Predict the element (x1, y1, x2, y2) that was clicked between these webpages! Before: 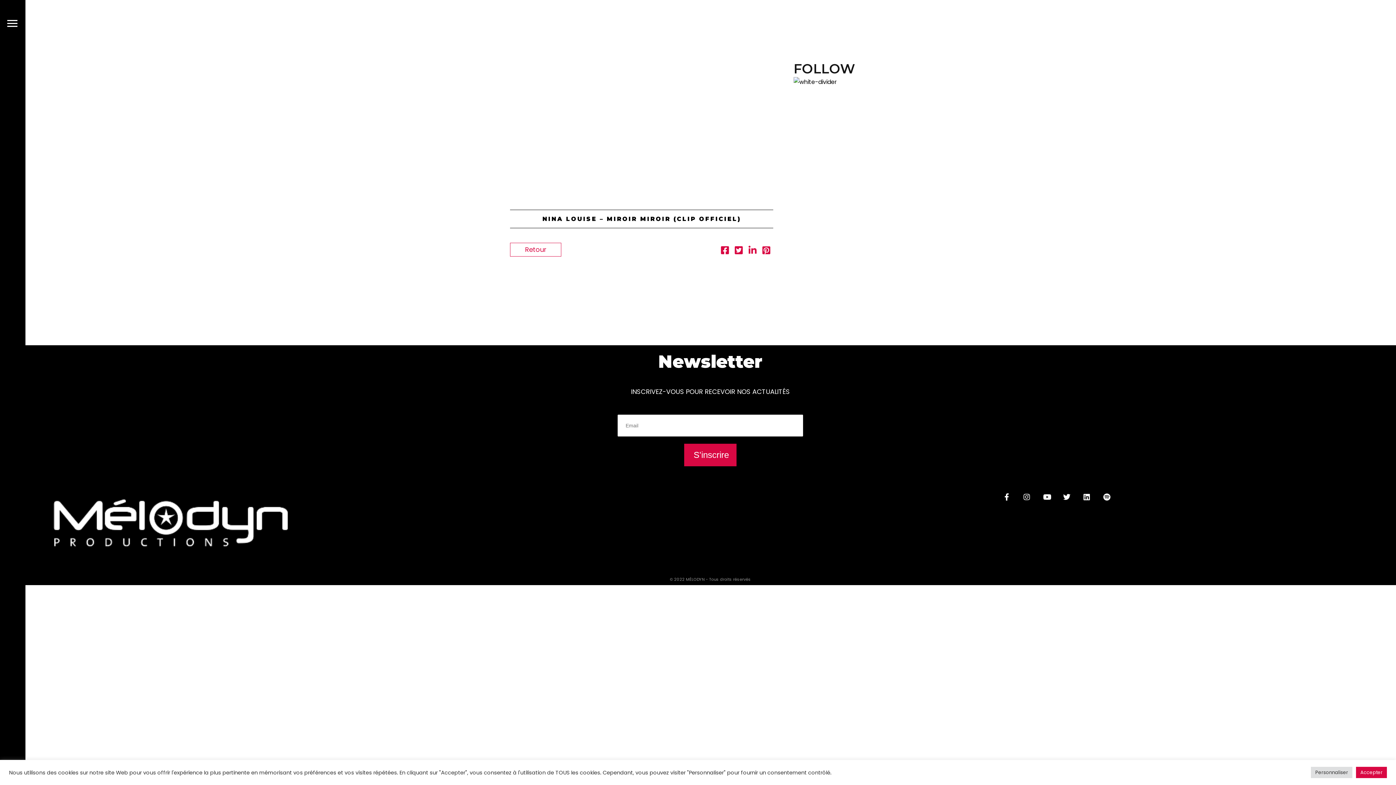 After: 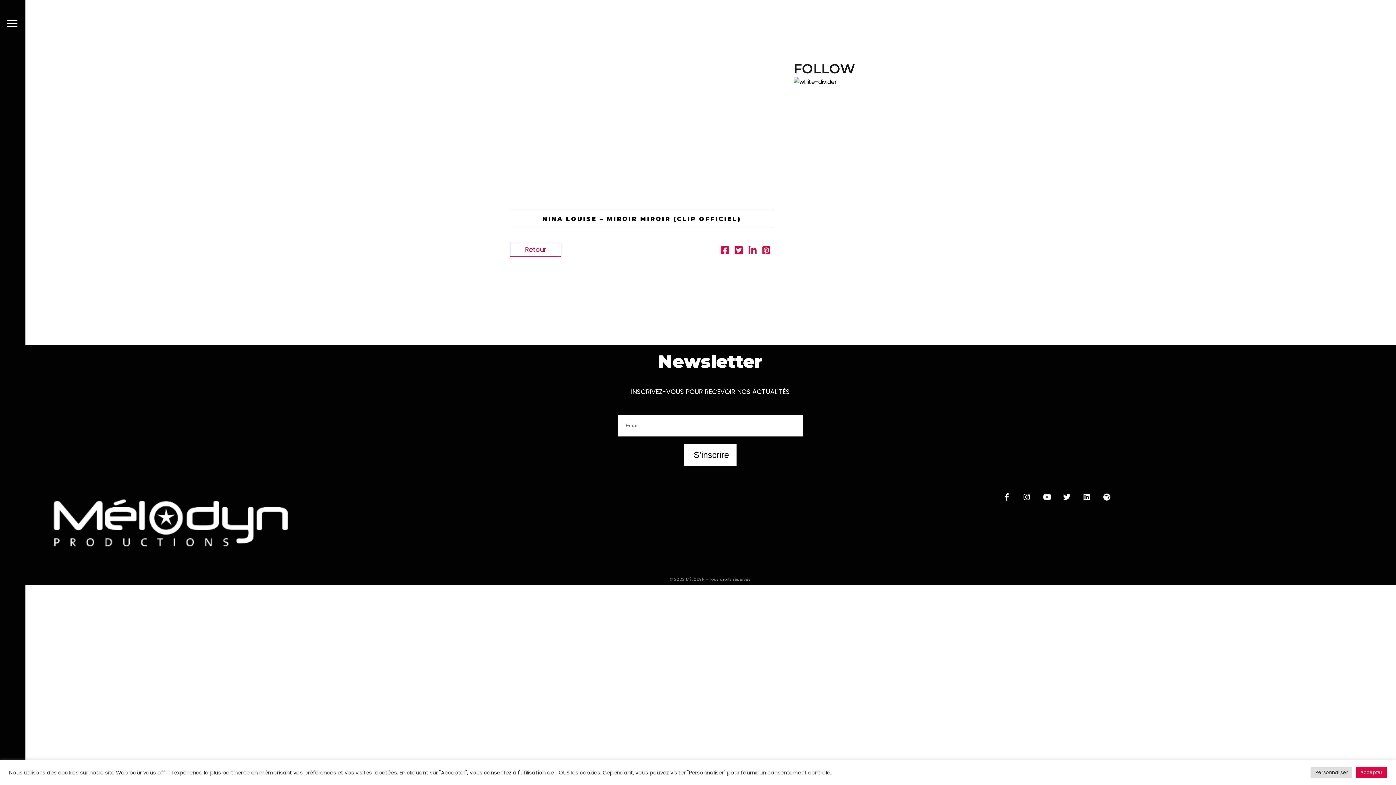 Action: bbox: (684, 444, 736, 466) label: S'inscrire